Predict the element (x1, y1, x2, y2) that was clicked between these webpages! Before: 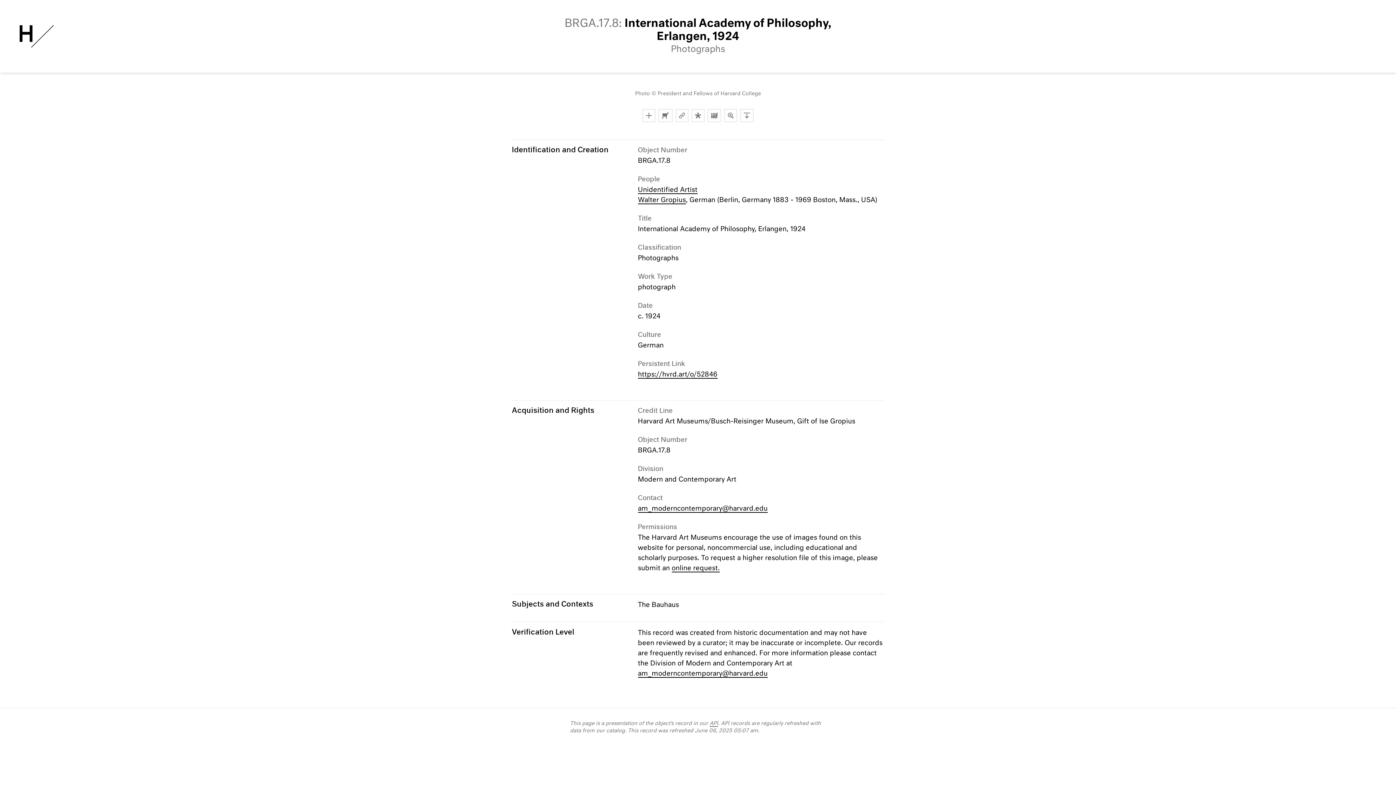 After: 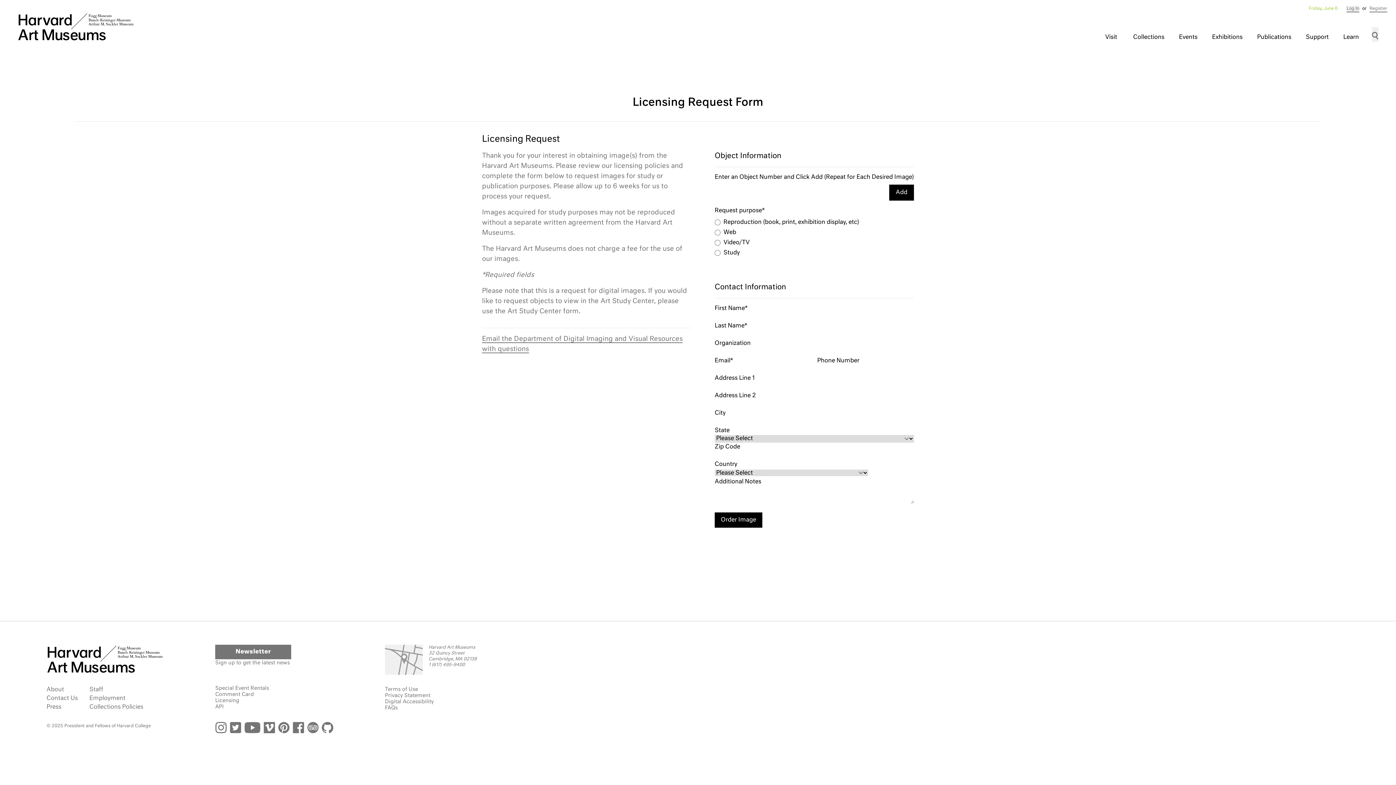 Action: bbox: (671, 565, 719, 572) label: online request.